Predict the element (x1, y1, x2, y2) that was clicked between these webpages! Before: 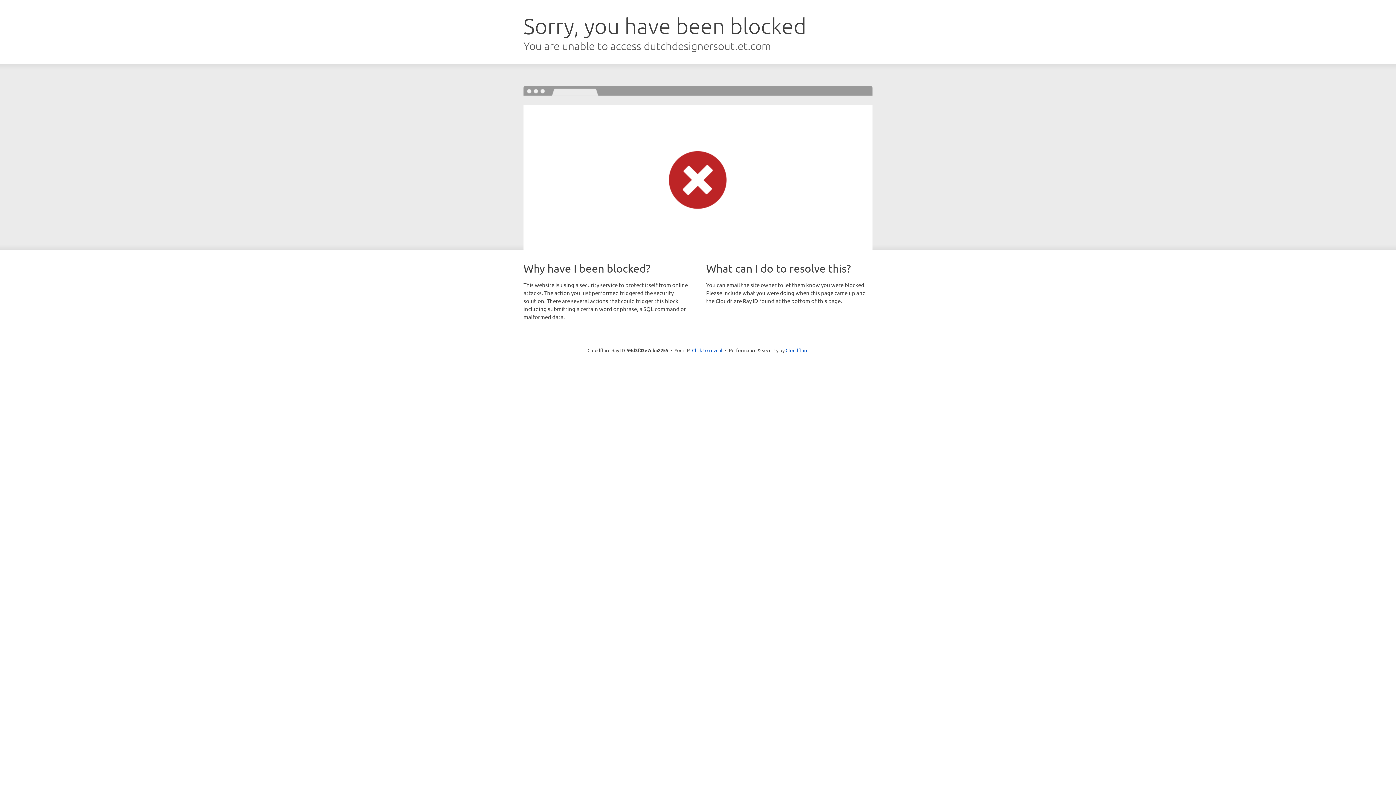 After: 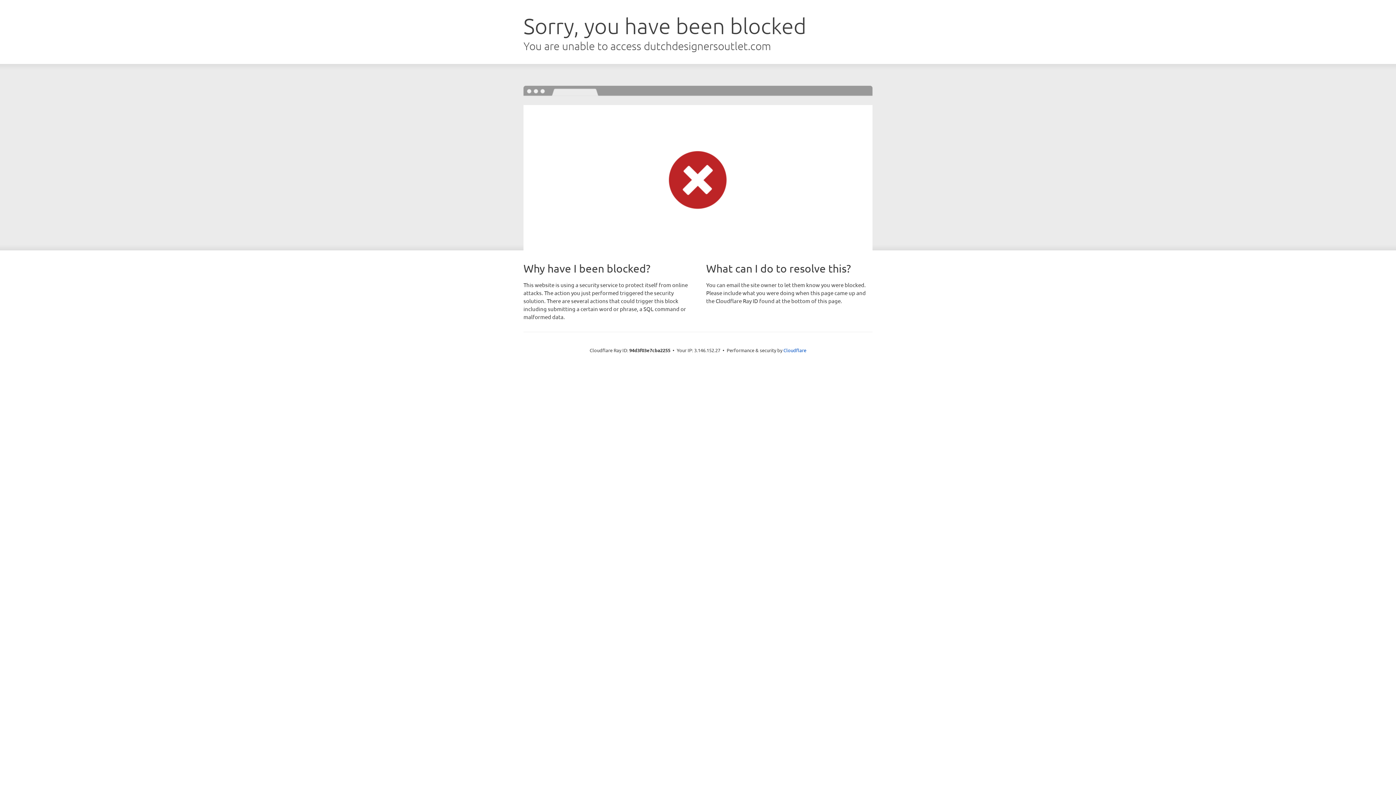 Action: label: Click to reveal bbox: (692, 346, 722, 353)